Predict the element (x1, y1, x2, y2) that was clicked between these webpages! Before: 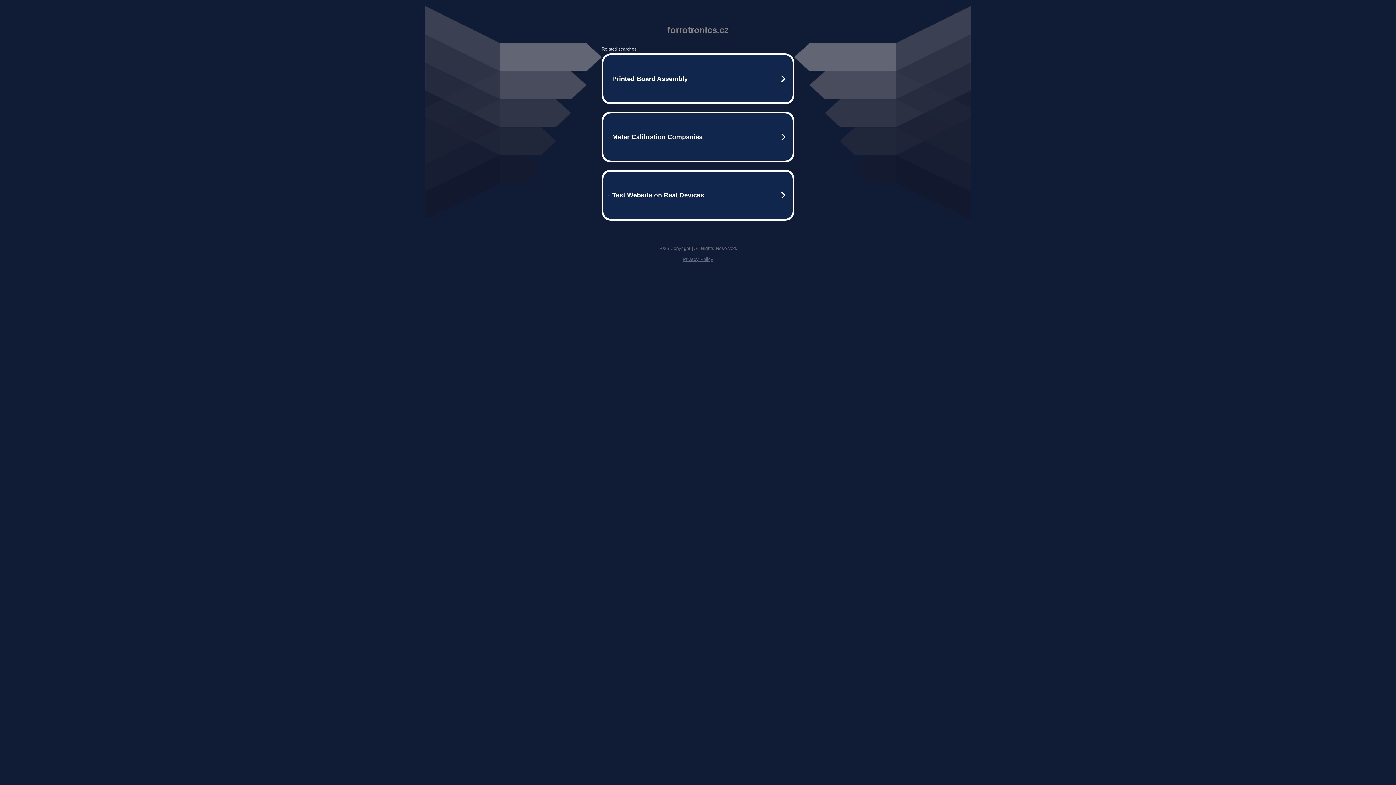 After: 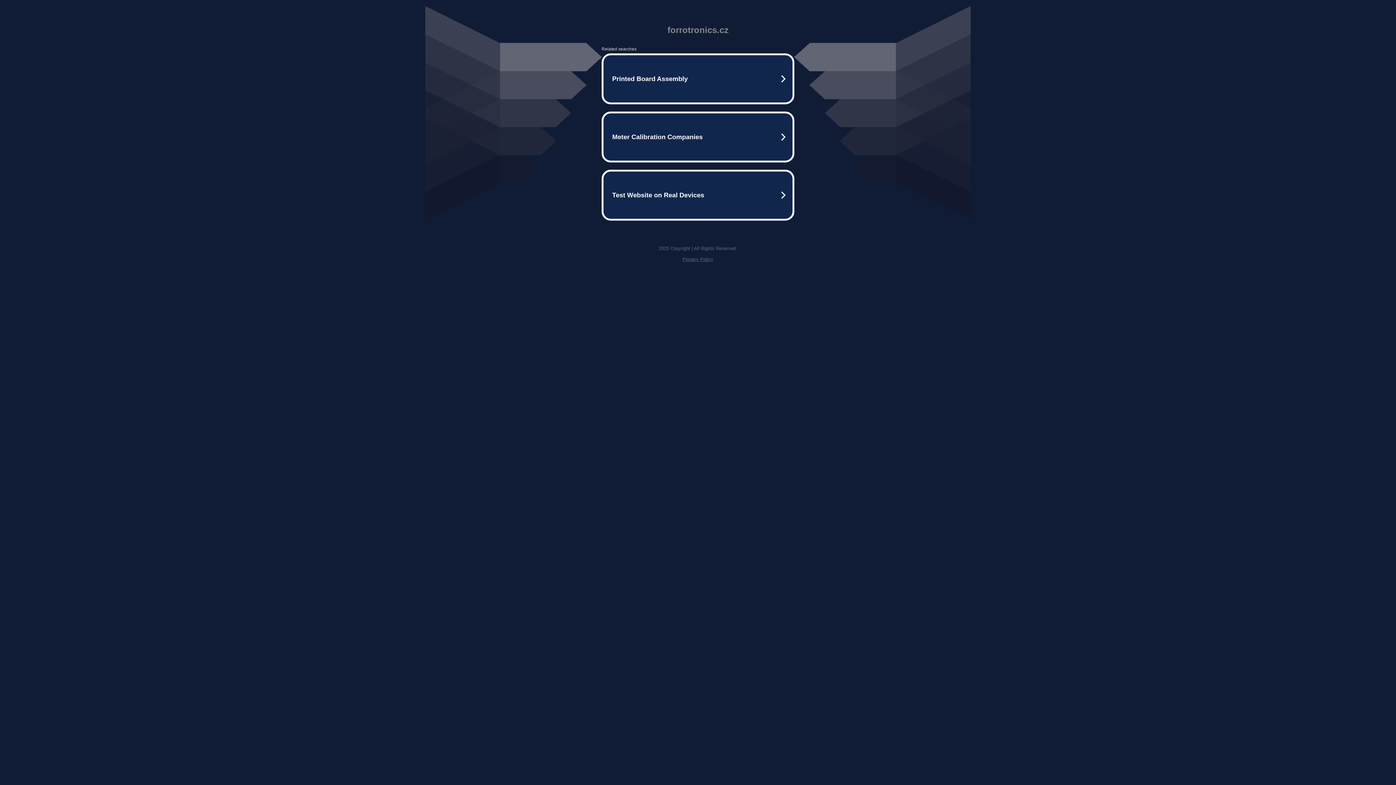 Action: label: Privacy Policy bbox: (682, 256, 713, 262)